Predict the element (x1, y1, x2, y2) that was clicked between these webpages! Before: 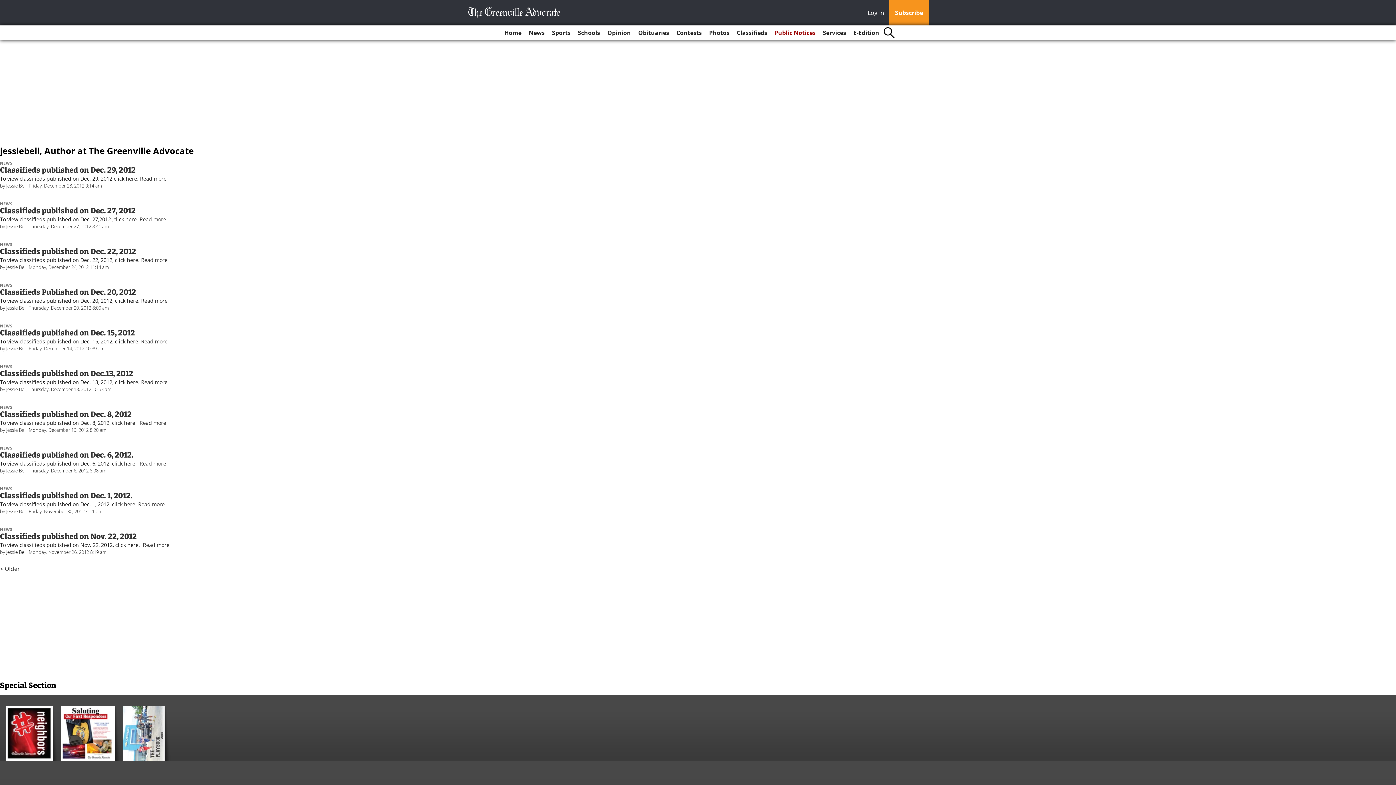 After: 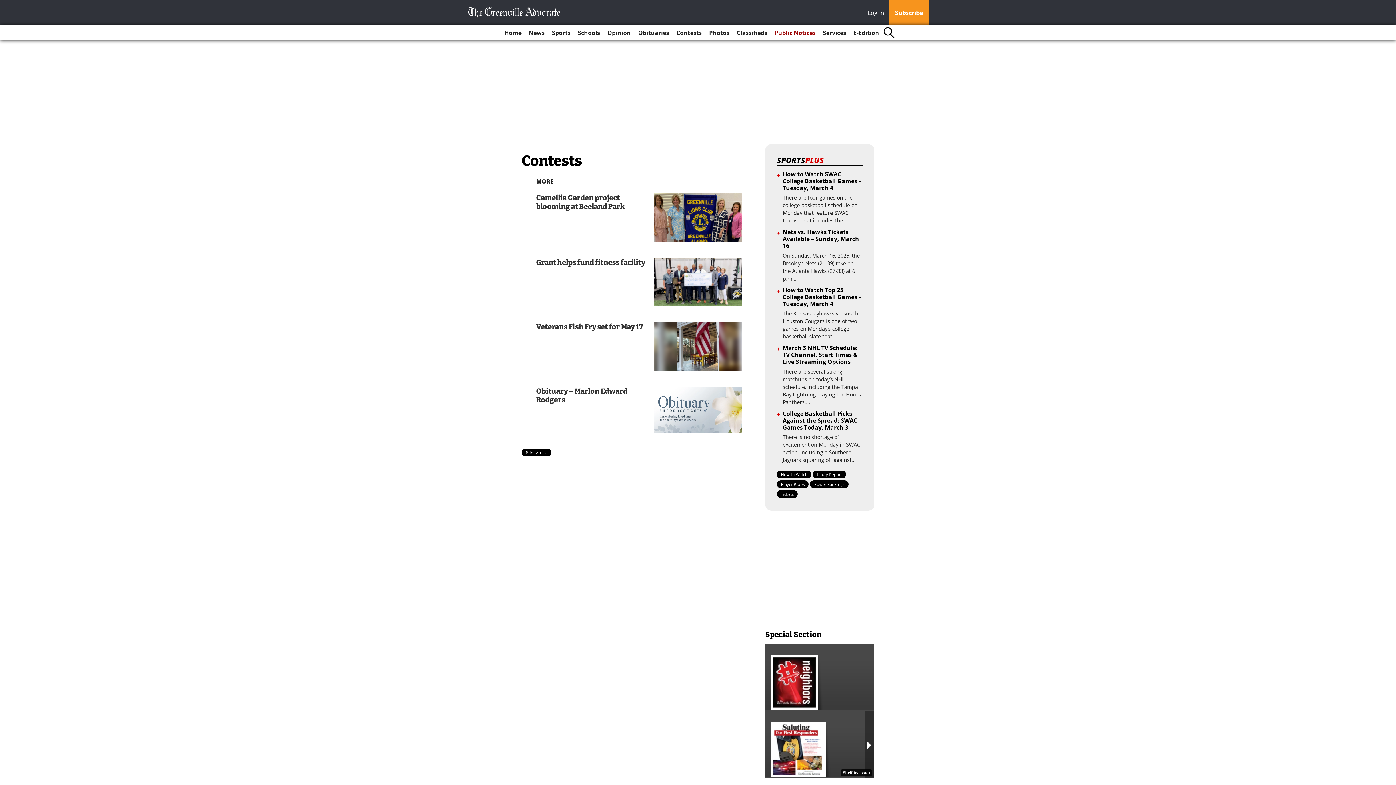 Action: bbox: (673, 25, 704, 40) label: Contests